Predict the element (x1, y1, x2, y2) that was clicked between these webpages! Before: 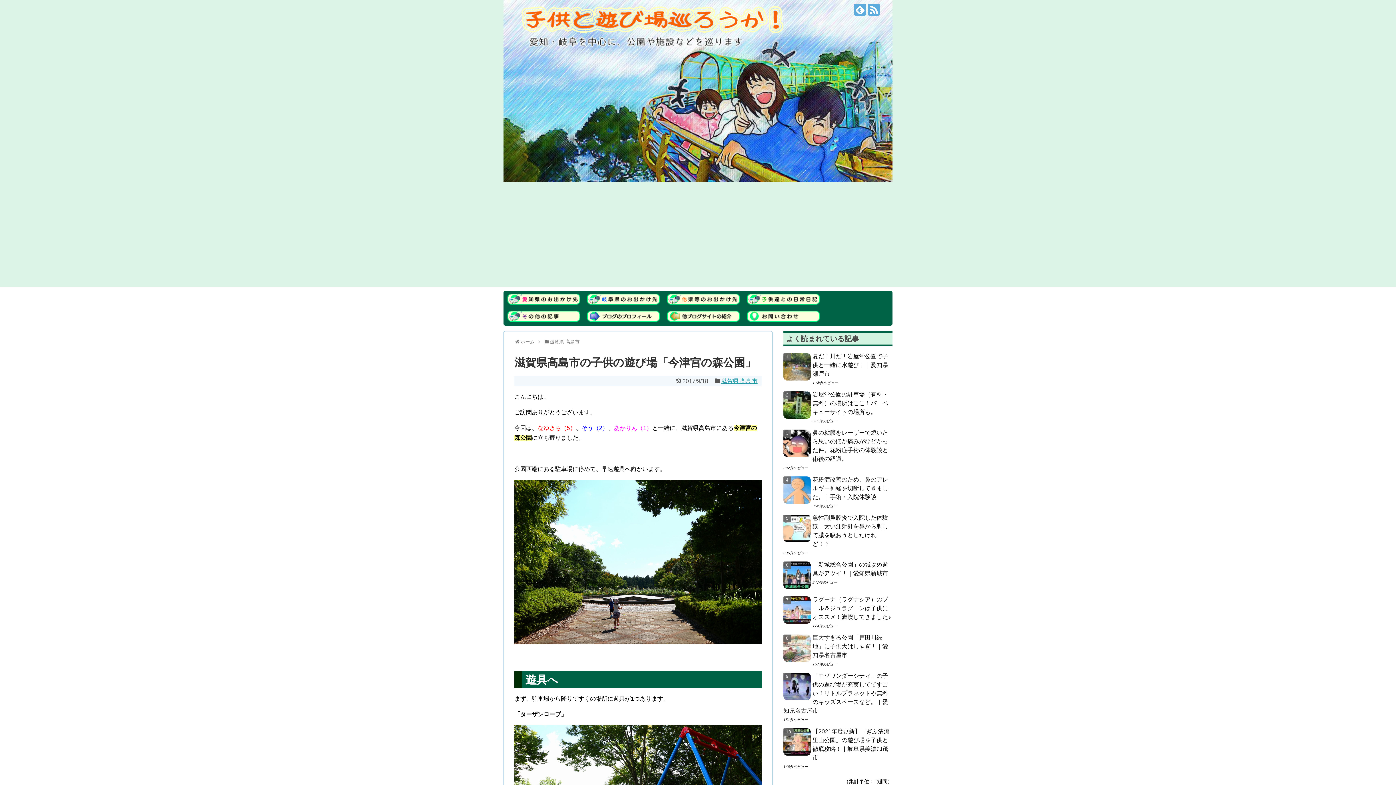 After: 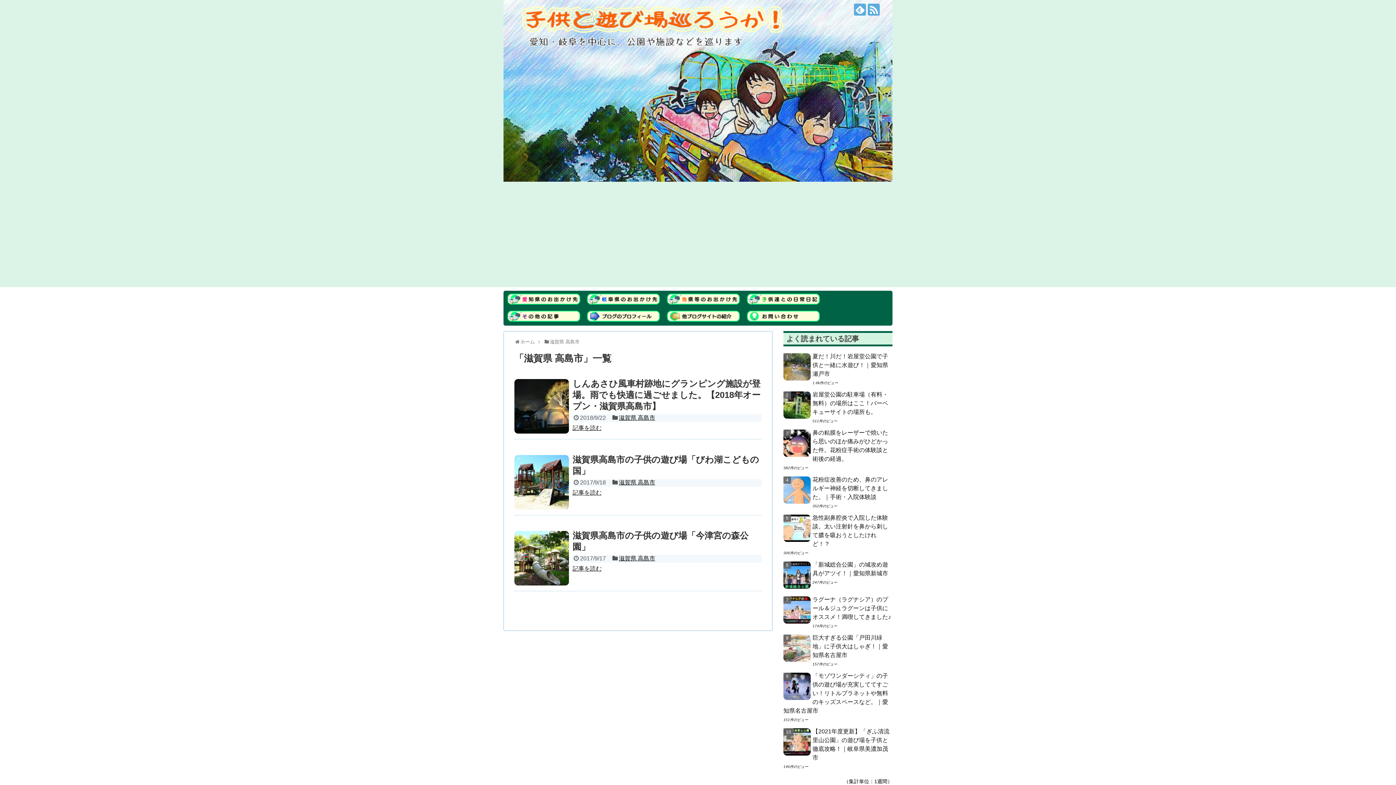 Action: bbox: (721, 378, 757, 384) label: 滋賀県 高島市